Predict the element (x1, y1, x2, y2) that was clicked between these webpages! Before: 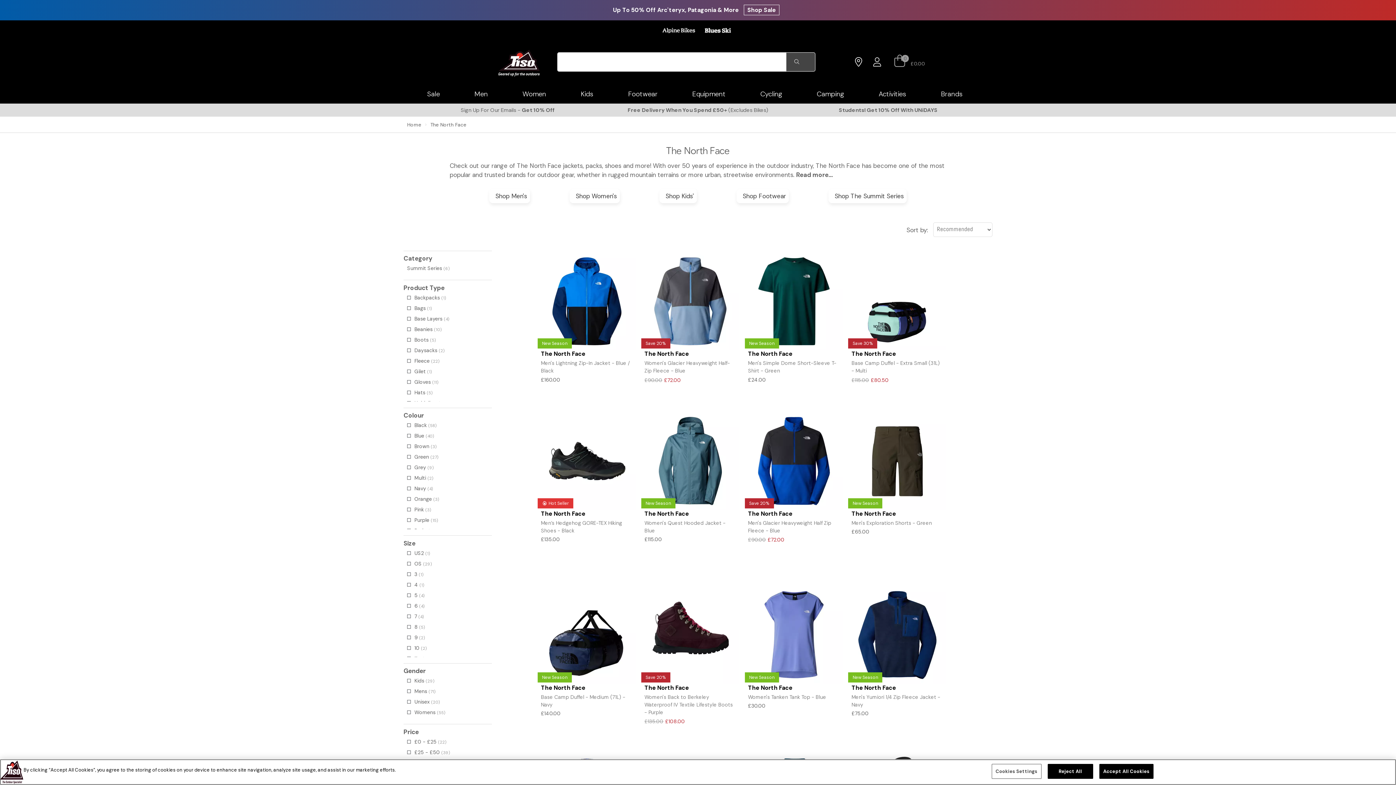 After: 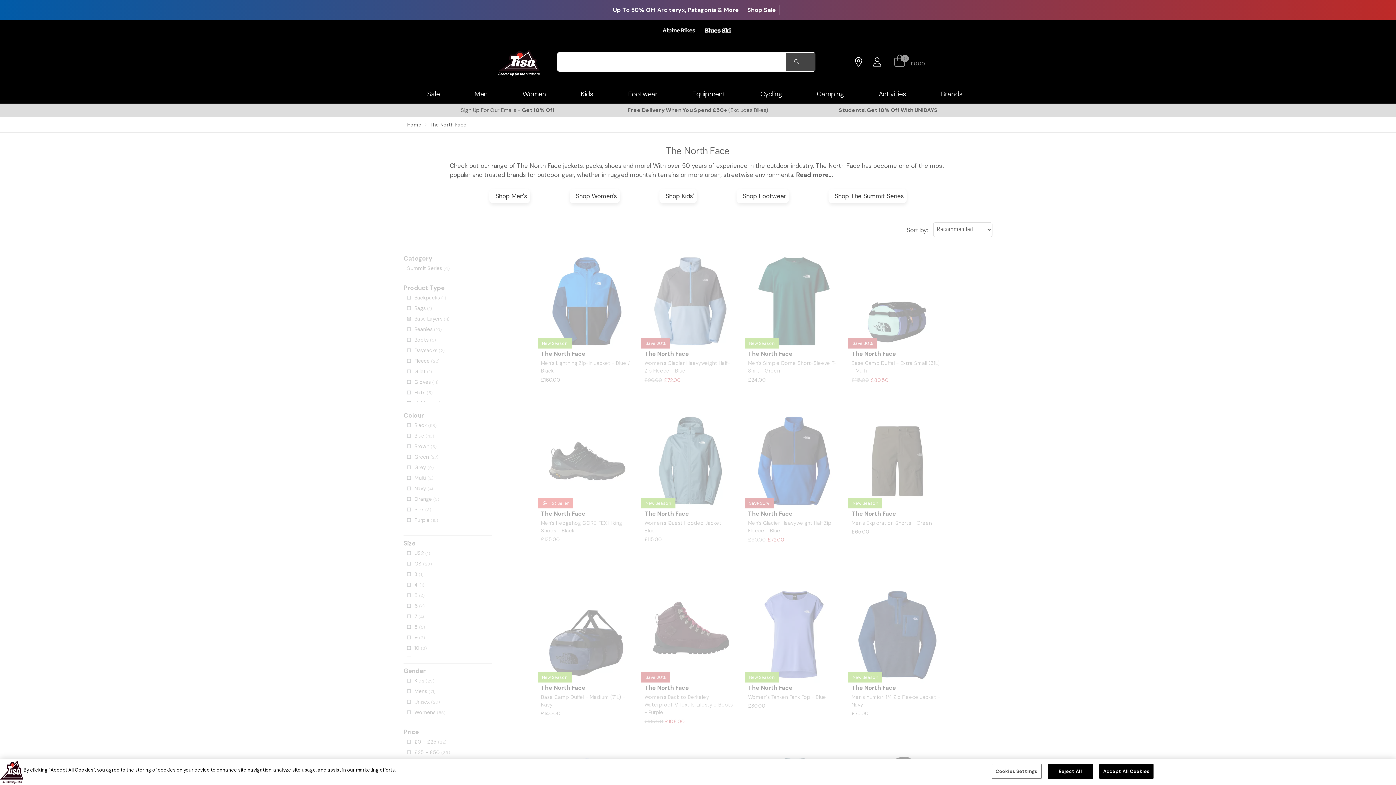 Action: bbox: (407, 315, 449, 322) label: Base Layers (4)